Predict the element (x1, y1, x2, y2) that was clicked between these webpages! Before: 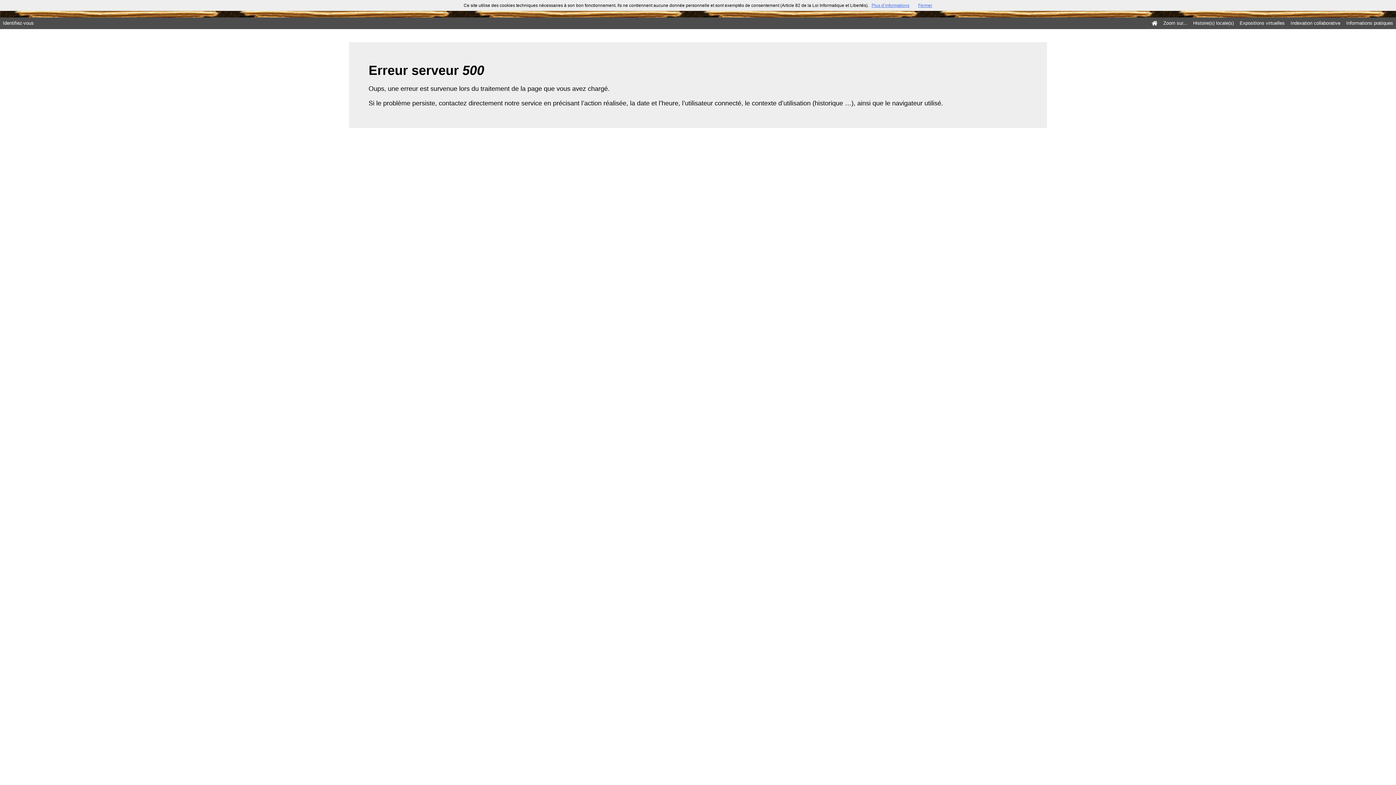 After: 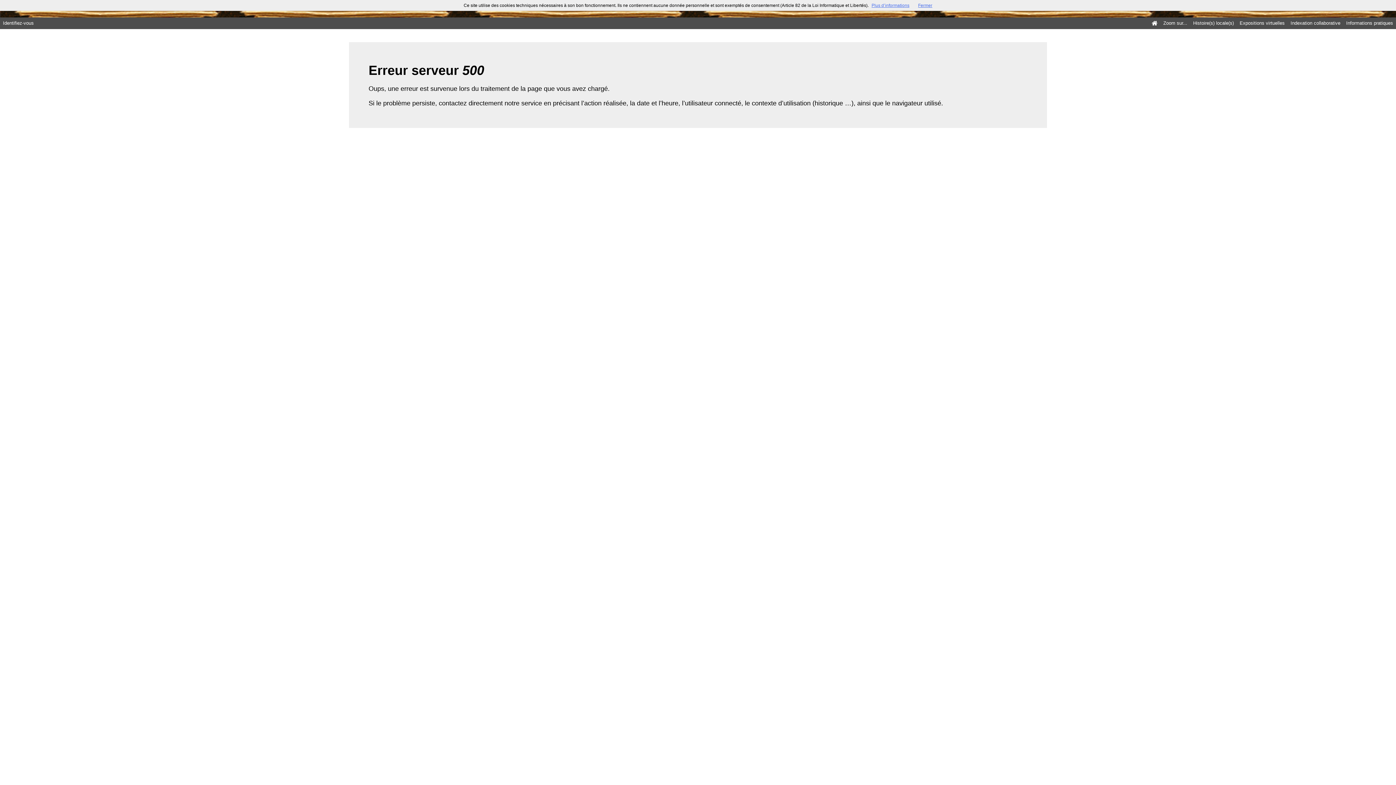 Action: bbox: (871, 2, 909, 8) label: Plus d’informations